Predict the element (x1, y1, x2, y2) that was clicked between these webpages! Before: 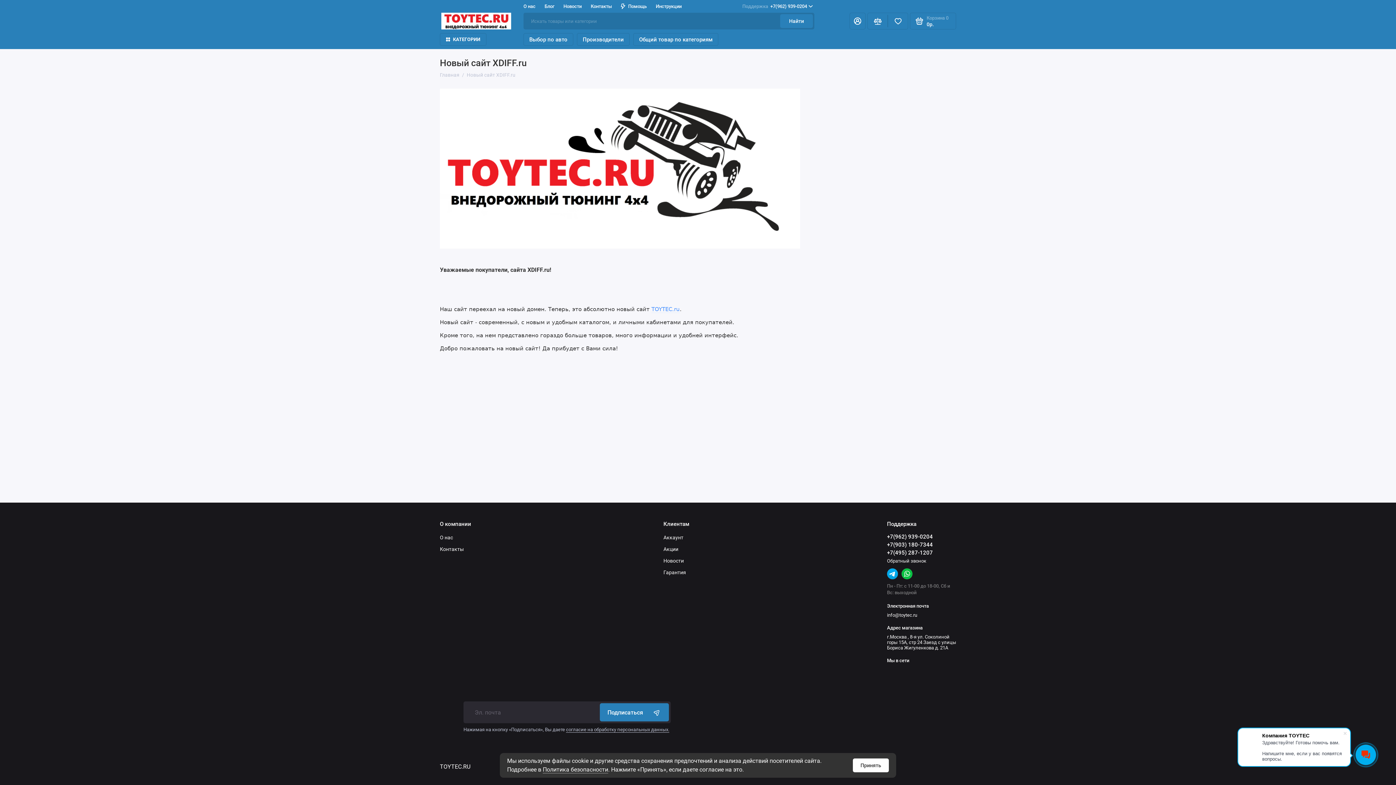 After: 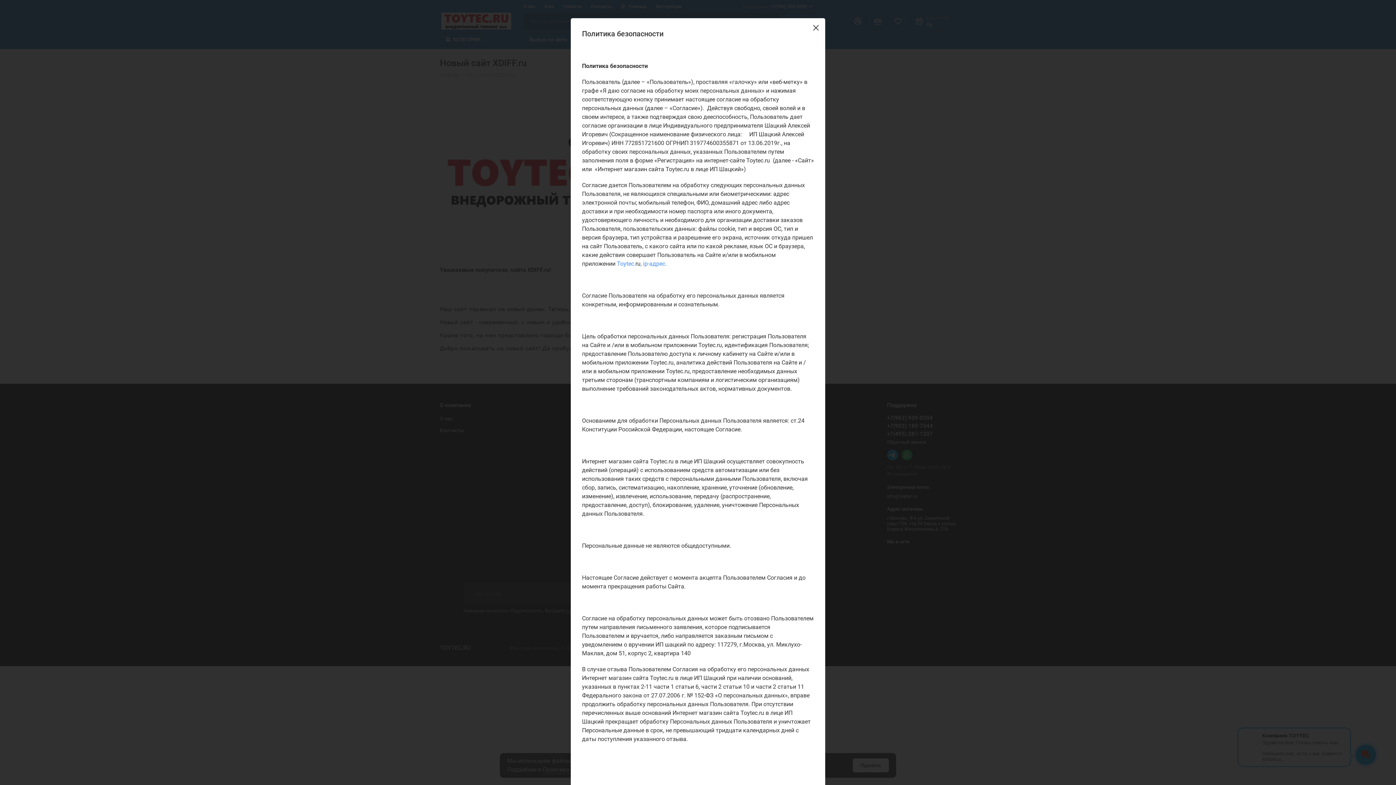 Action: label: Политика безопасности bbox: (542, 766, 608, 773)